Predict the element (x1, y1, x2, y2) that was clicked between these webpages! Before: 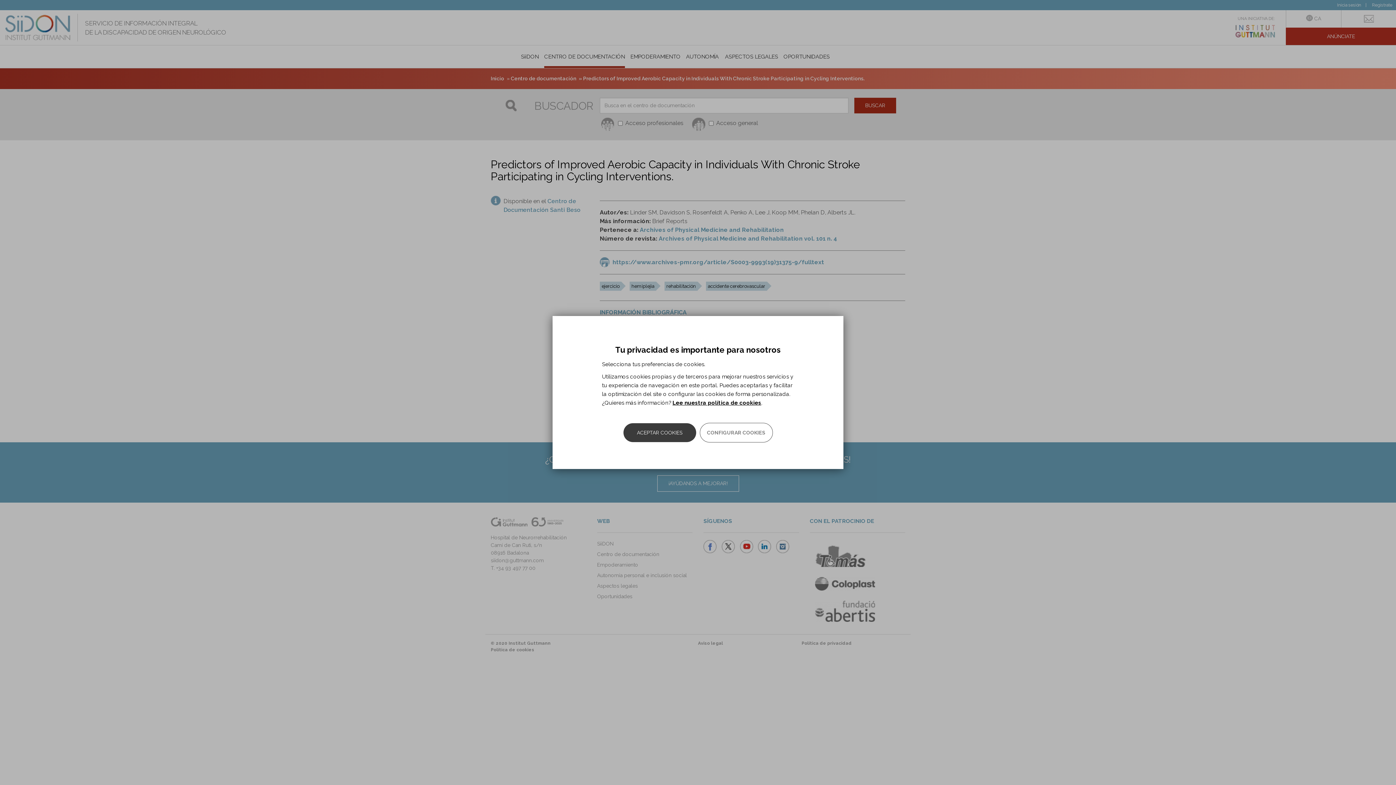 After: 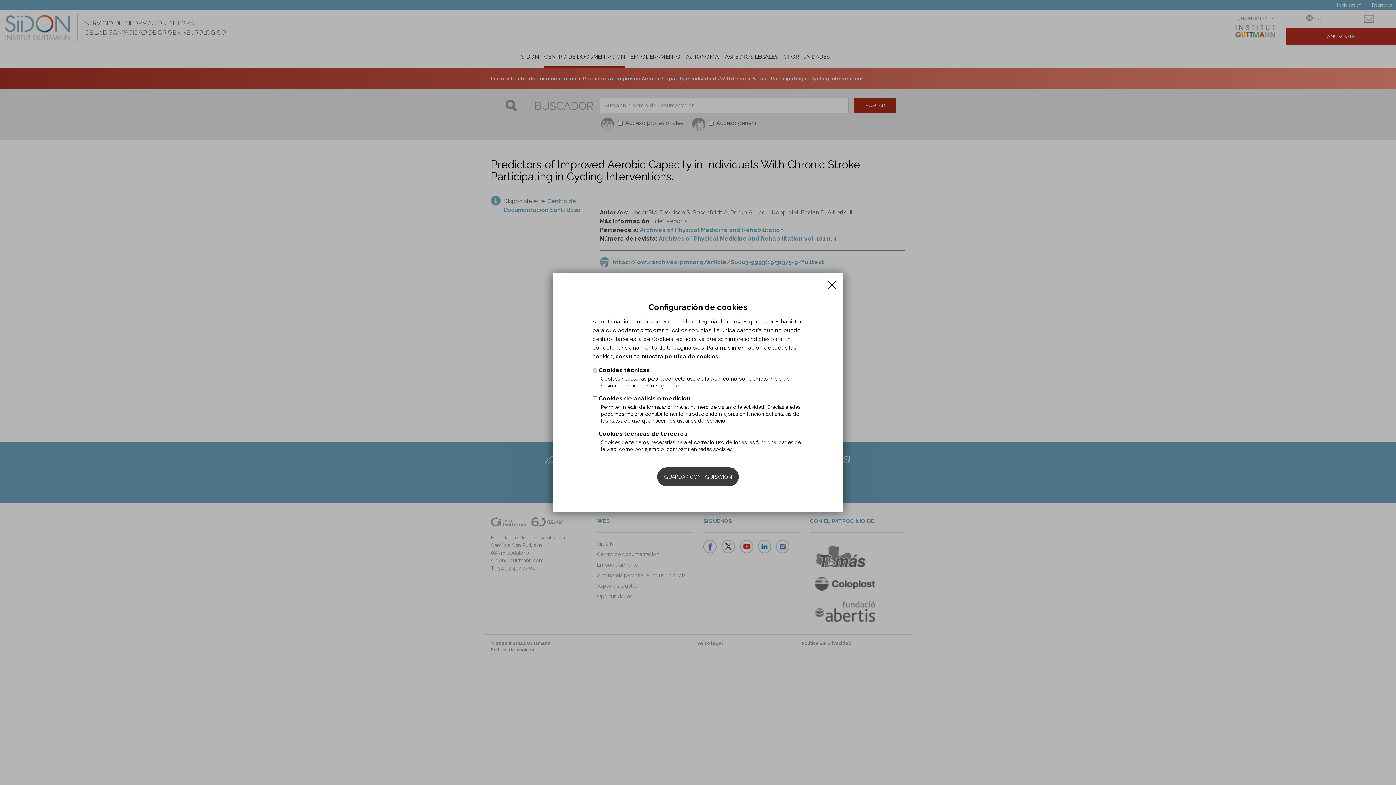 Action: label: CONFIGURAR COOKIES bbox: (699, 423, 772, 442)